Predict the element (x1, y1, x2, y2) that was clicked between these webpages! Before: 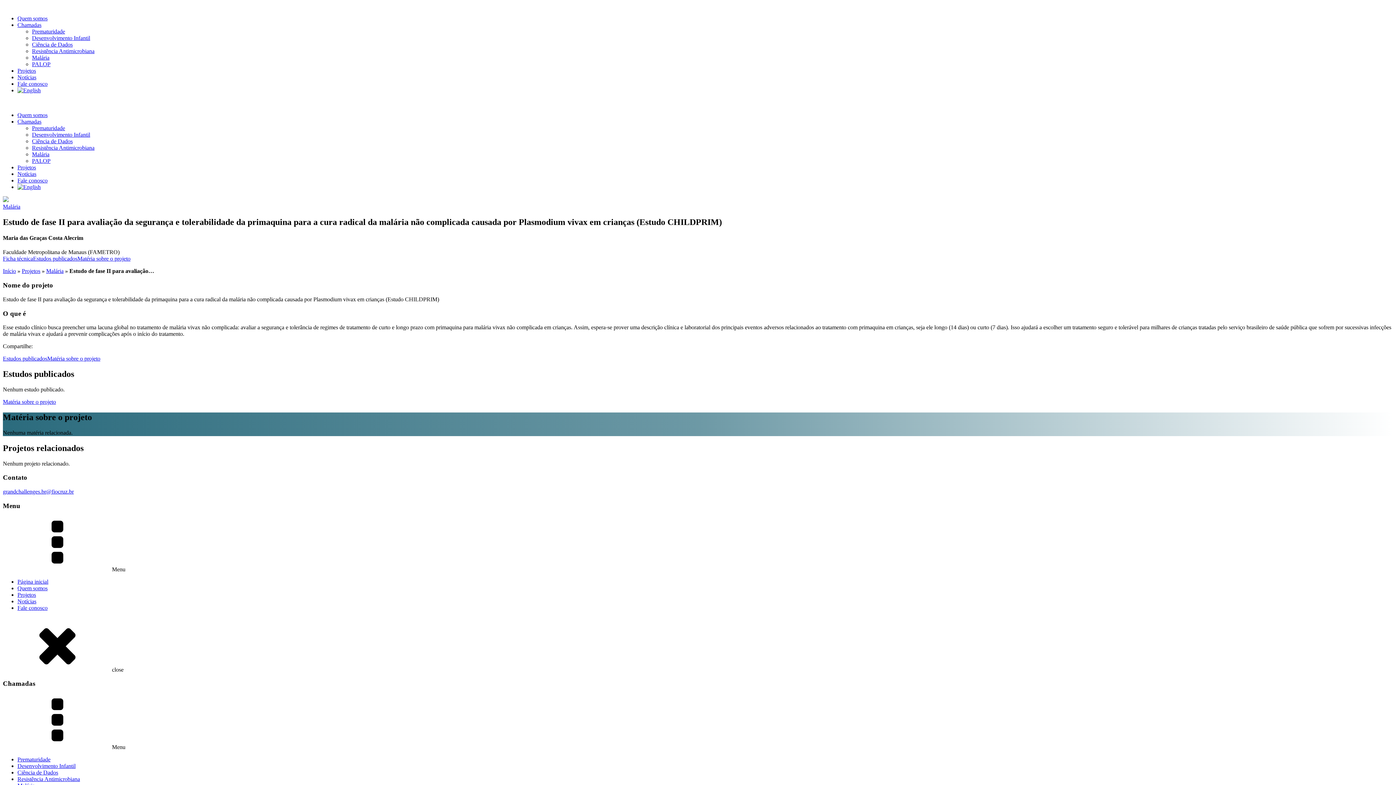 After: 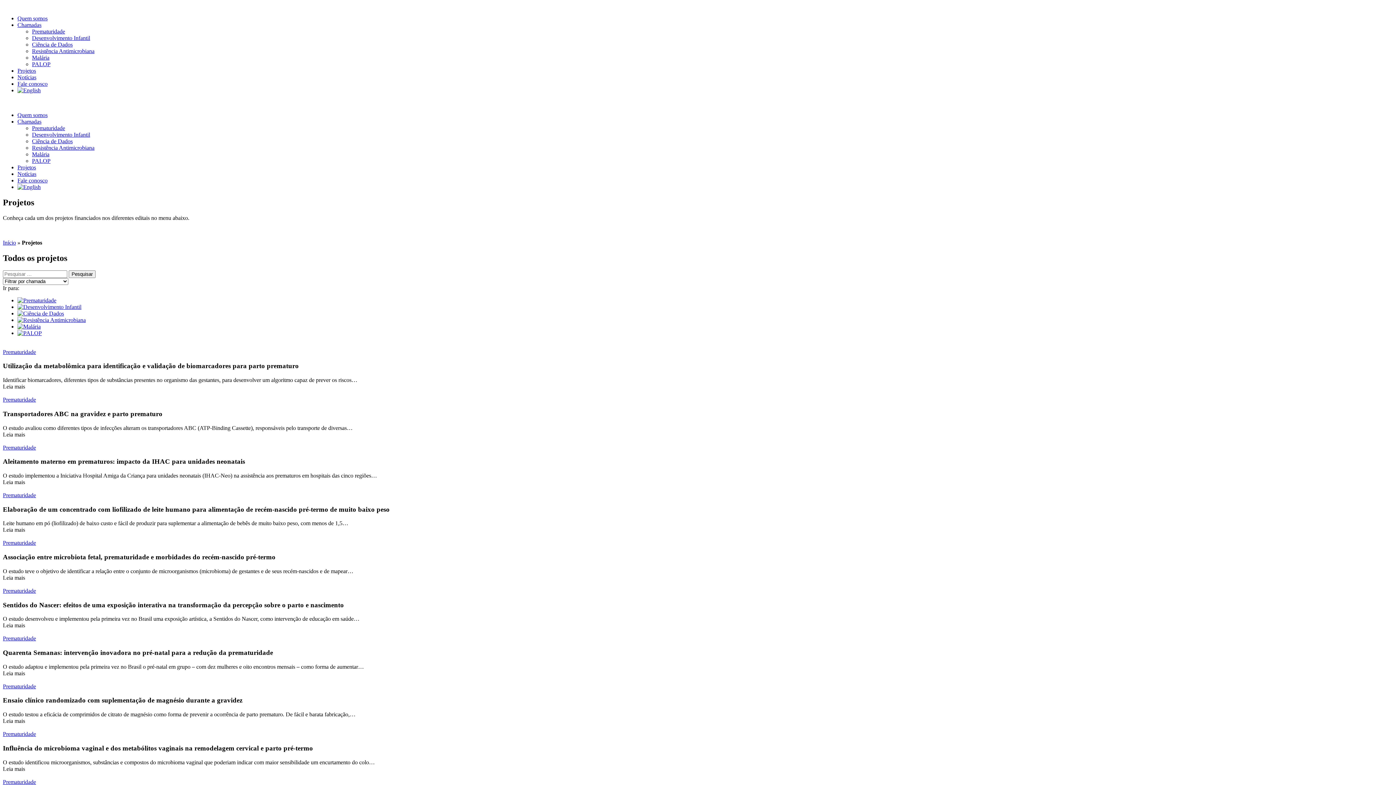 Action: label: Projetos bbox: (17, 591, 36, 598)